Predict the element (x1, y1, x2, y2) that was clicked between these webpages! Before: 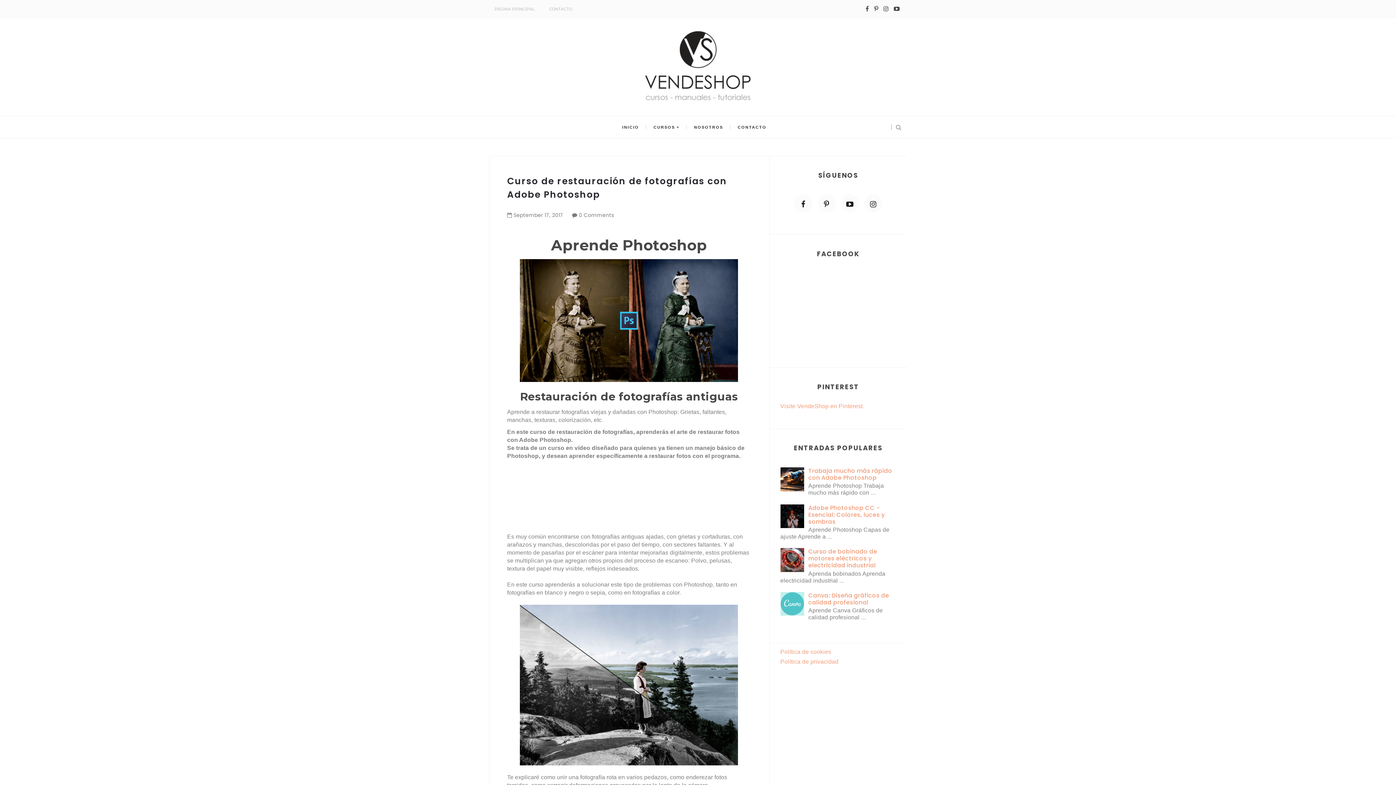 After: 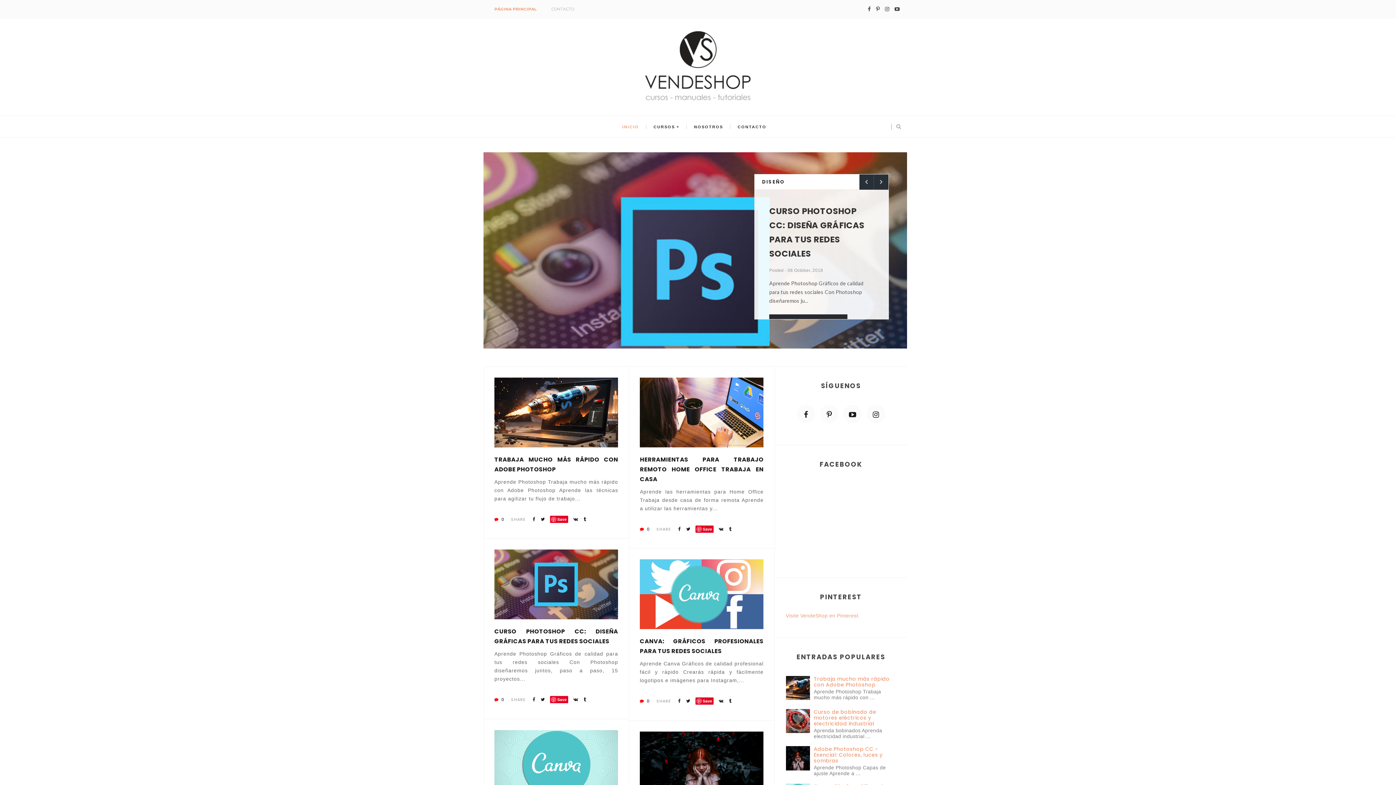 Action: bbox: (645, 30, 751, 101)